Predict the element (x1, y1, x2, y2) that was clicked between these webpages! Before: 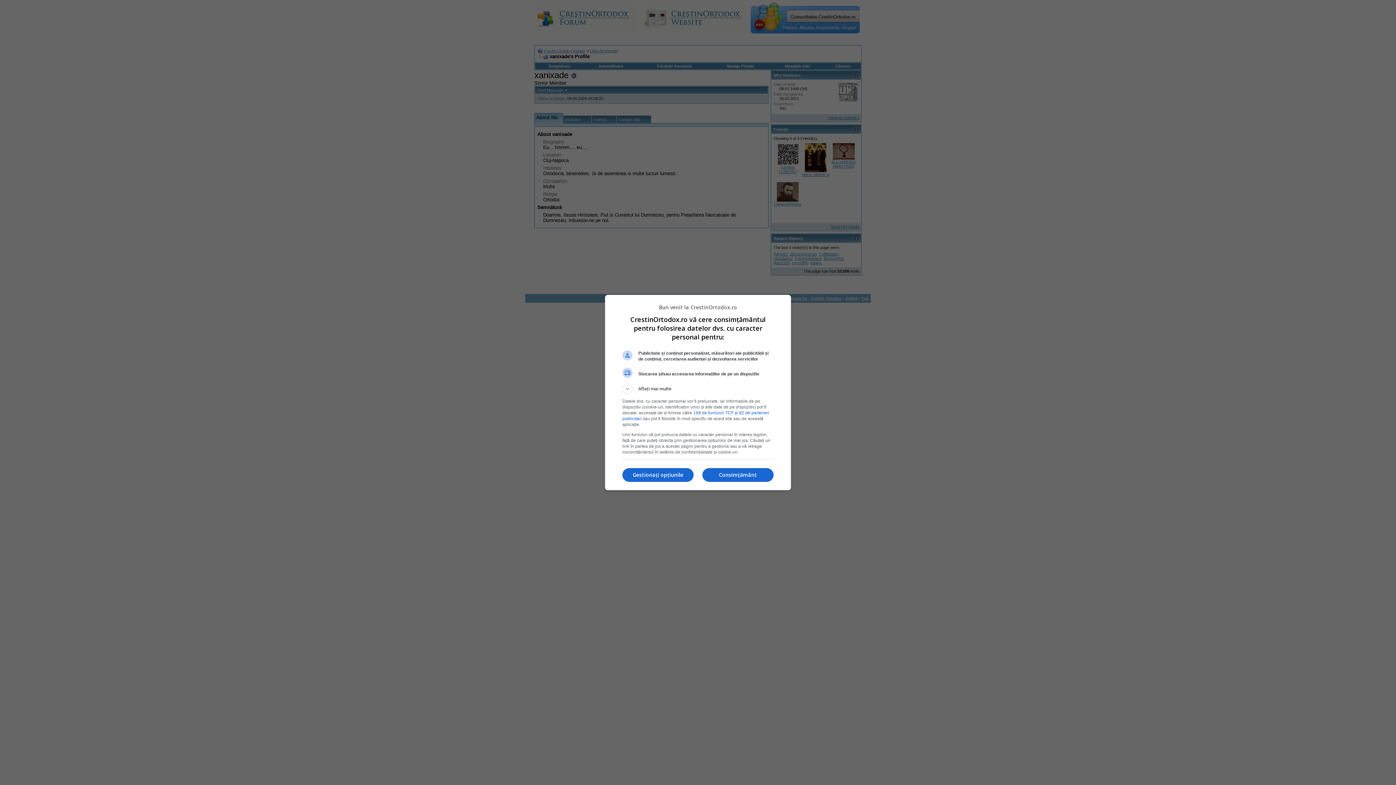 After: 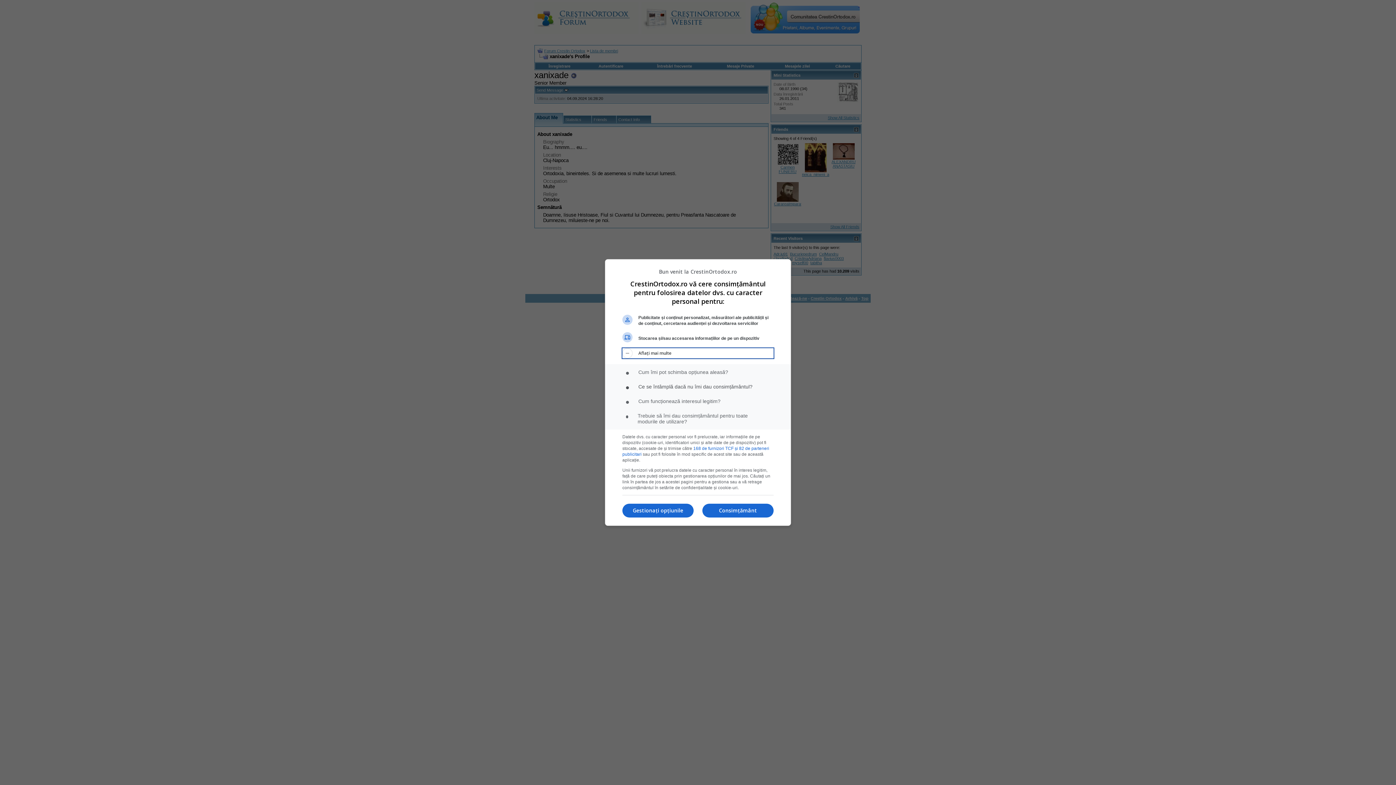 Action: bbox: (622, 384, 773, 394) label: Aflați mai multe